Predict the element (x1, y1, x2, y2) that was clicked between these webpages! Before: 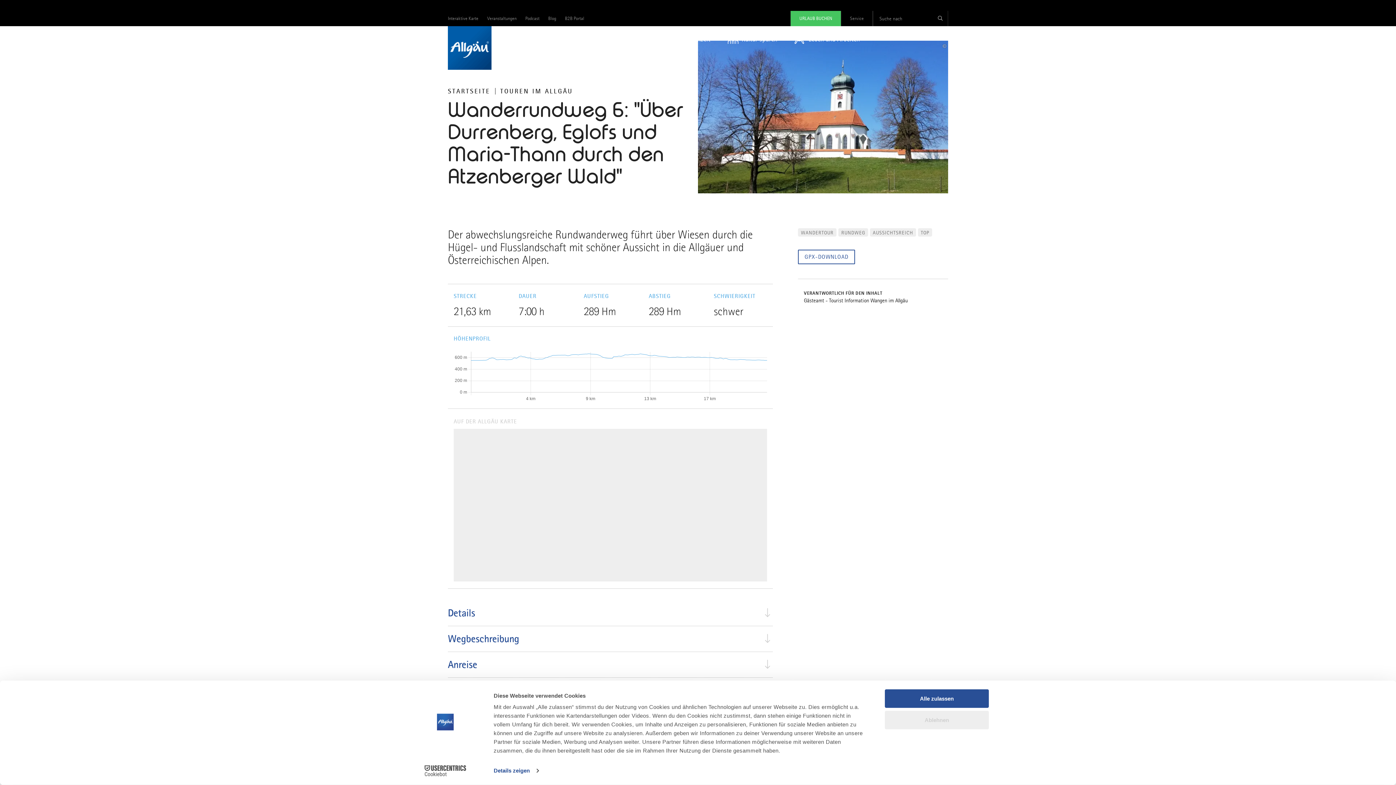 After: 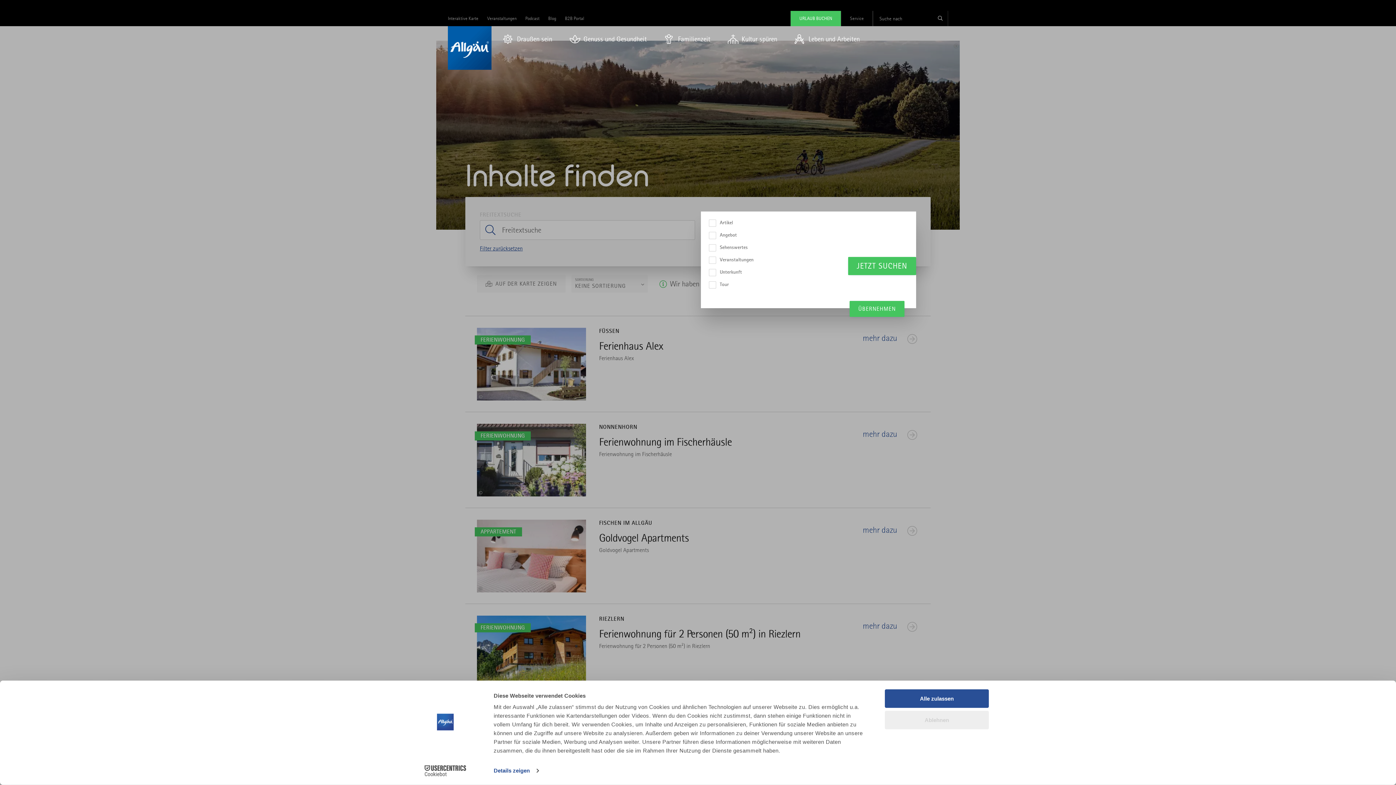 Action: bbox: (933, 10, 948, 25)